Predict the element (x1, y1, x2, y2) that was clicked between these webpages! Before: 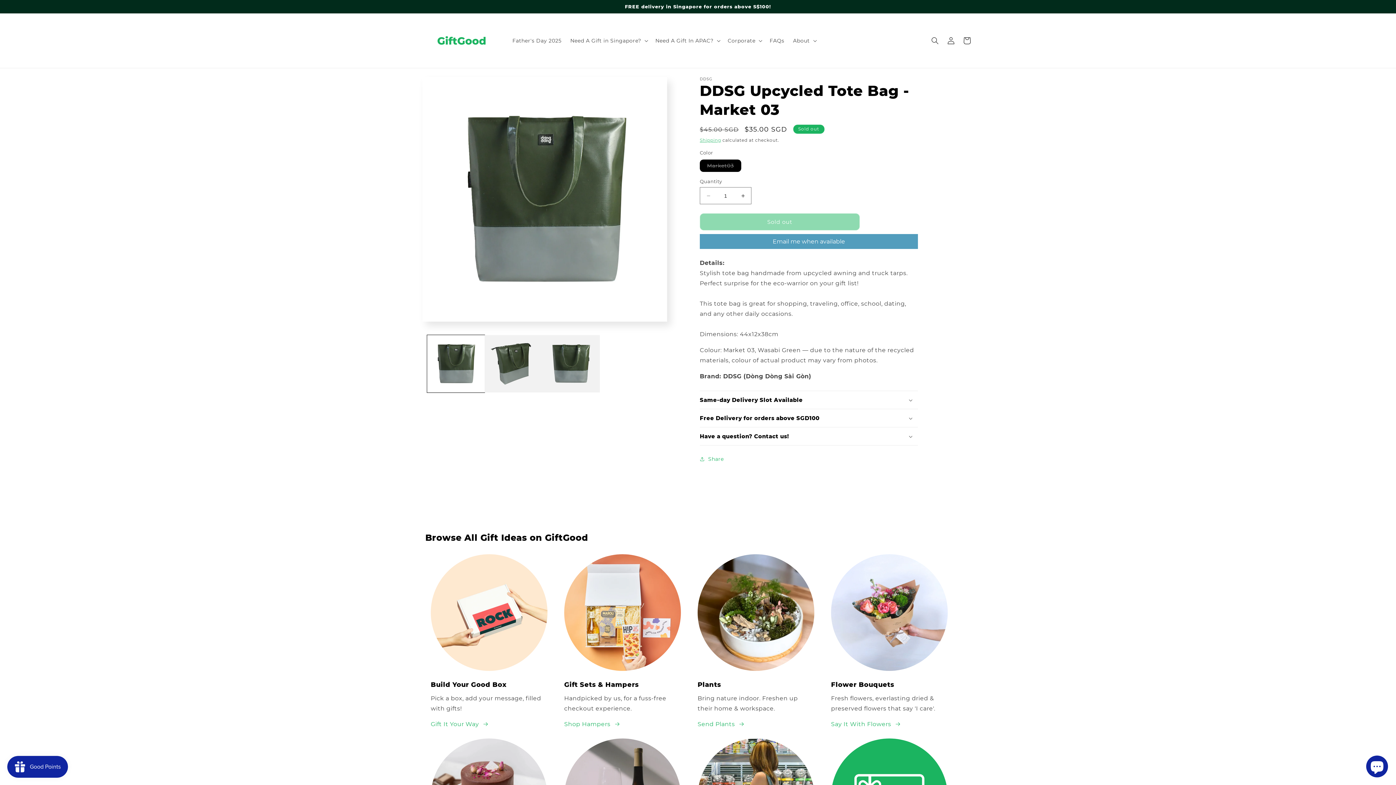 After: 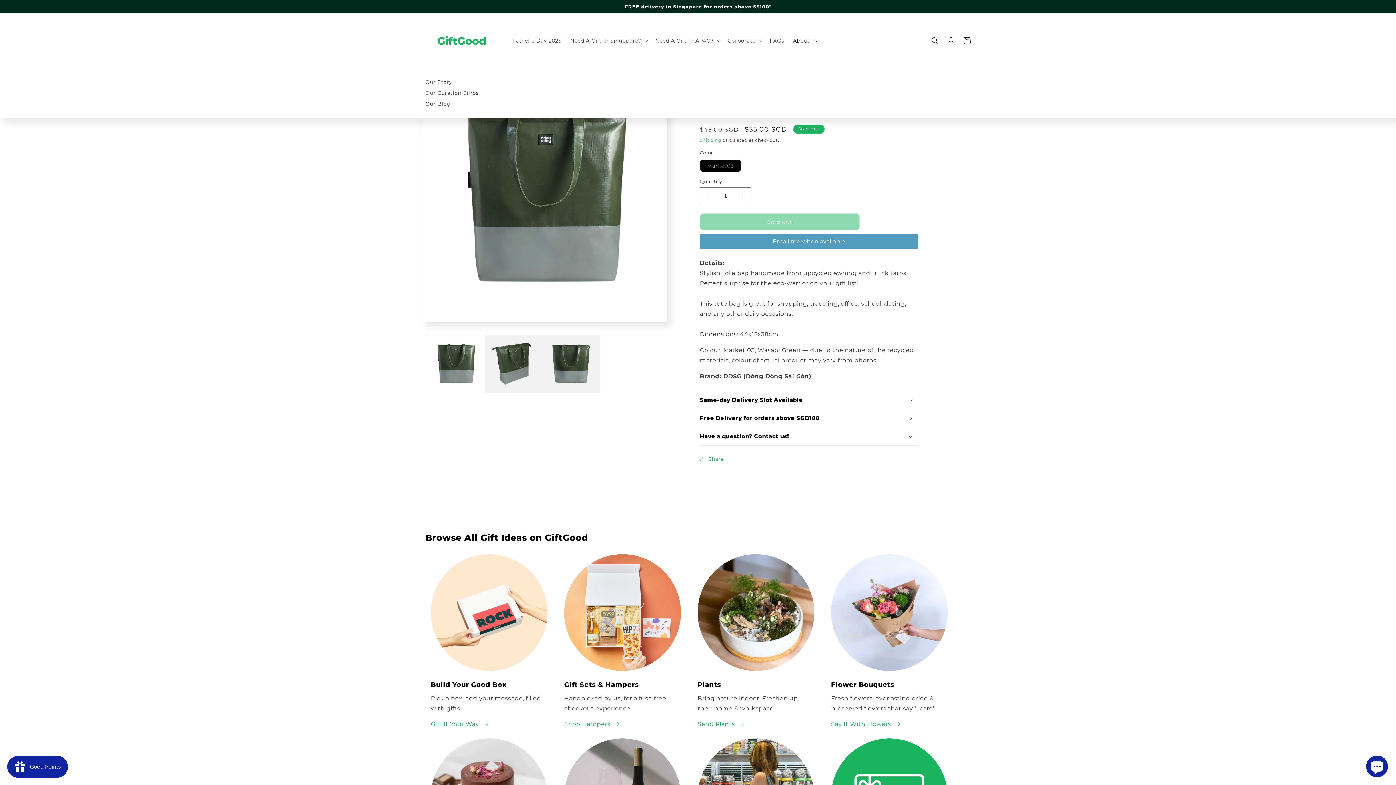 Action: bbox: (788, 33, 819, 48) label: About